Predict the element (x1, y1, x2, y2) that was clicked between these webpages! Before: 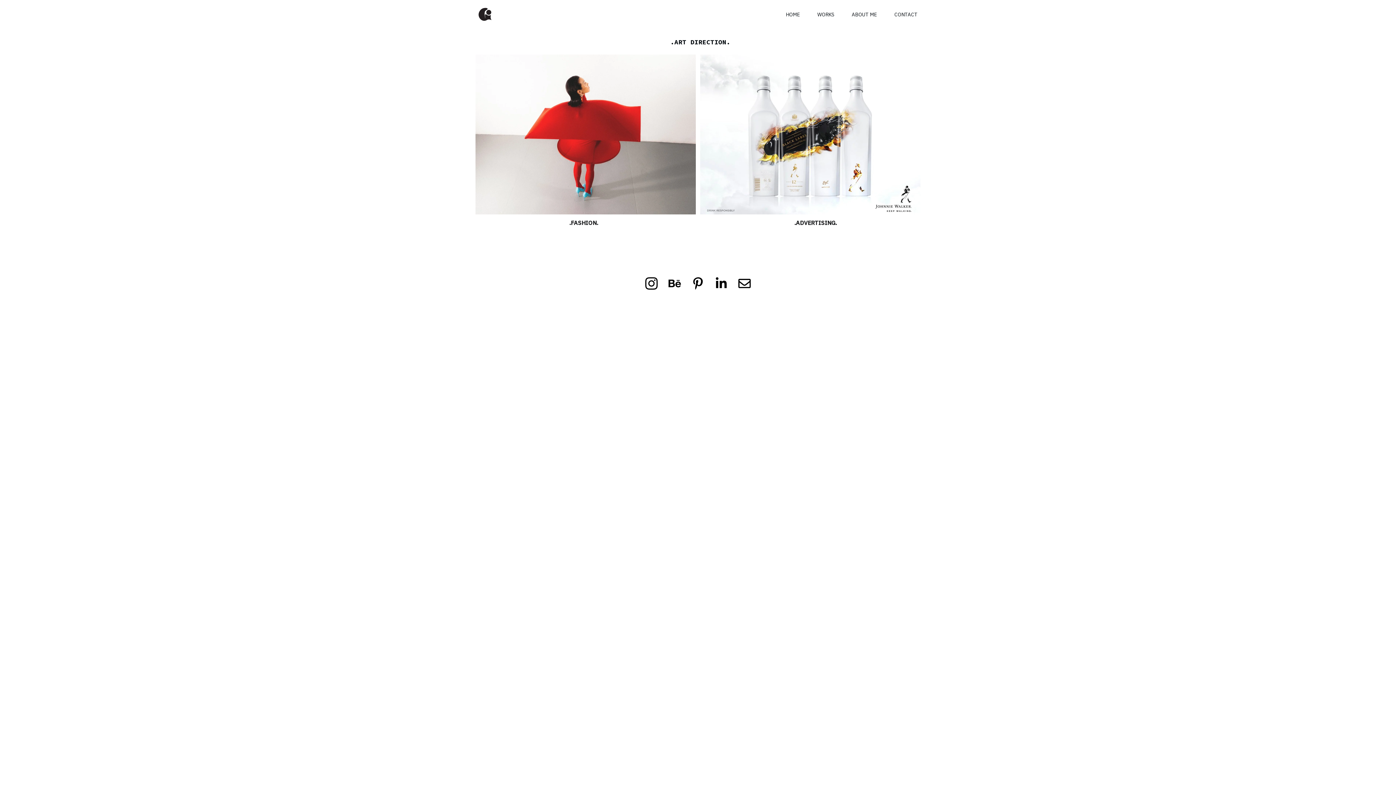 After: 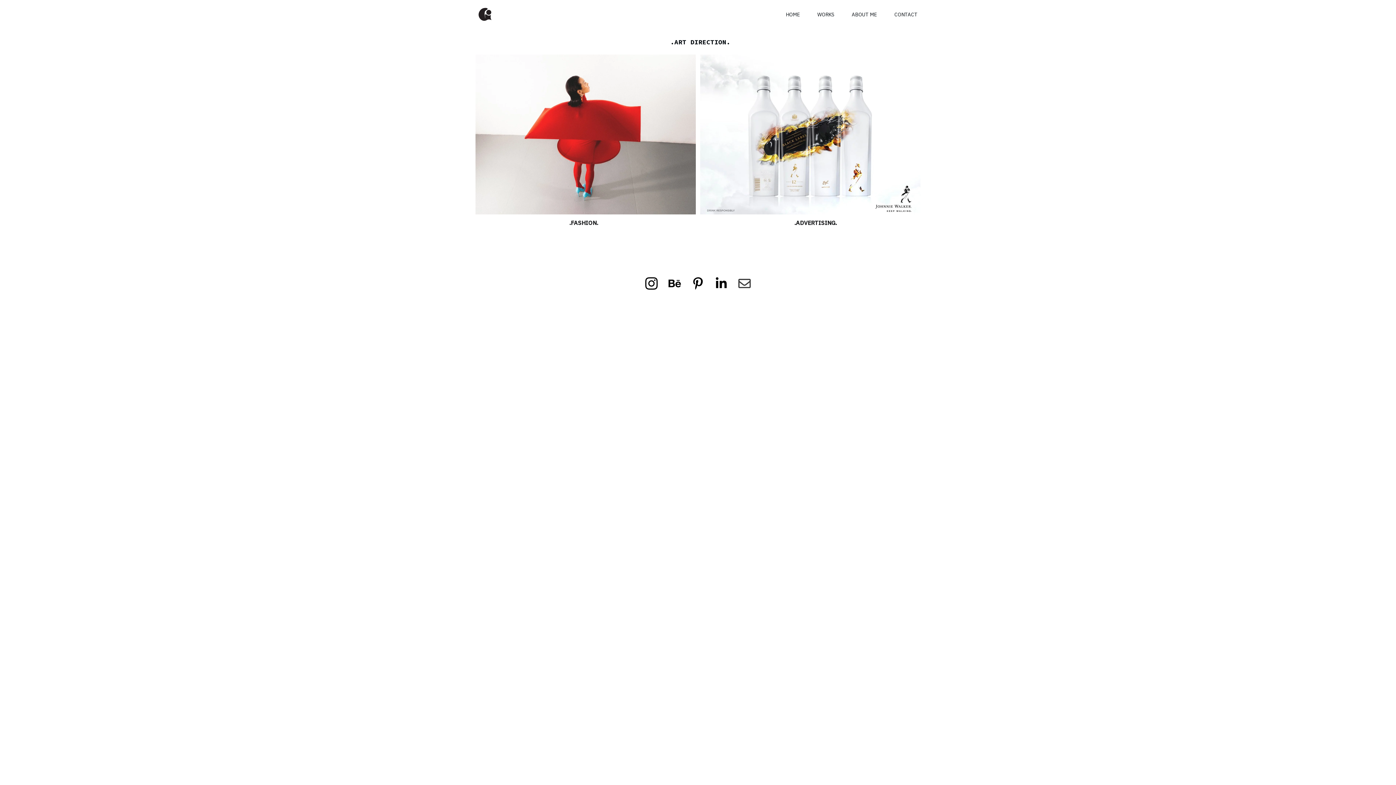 Action: bbox: (738, 277, 750, 289)